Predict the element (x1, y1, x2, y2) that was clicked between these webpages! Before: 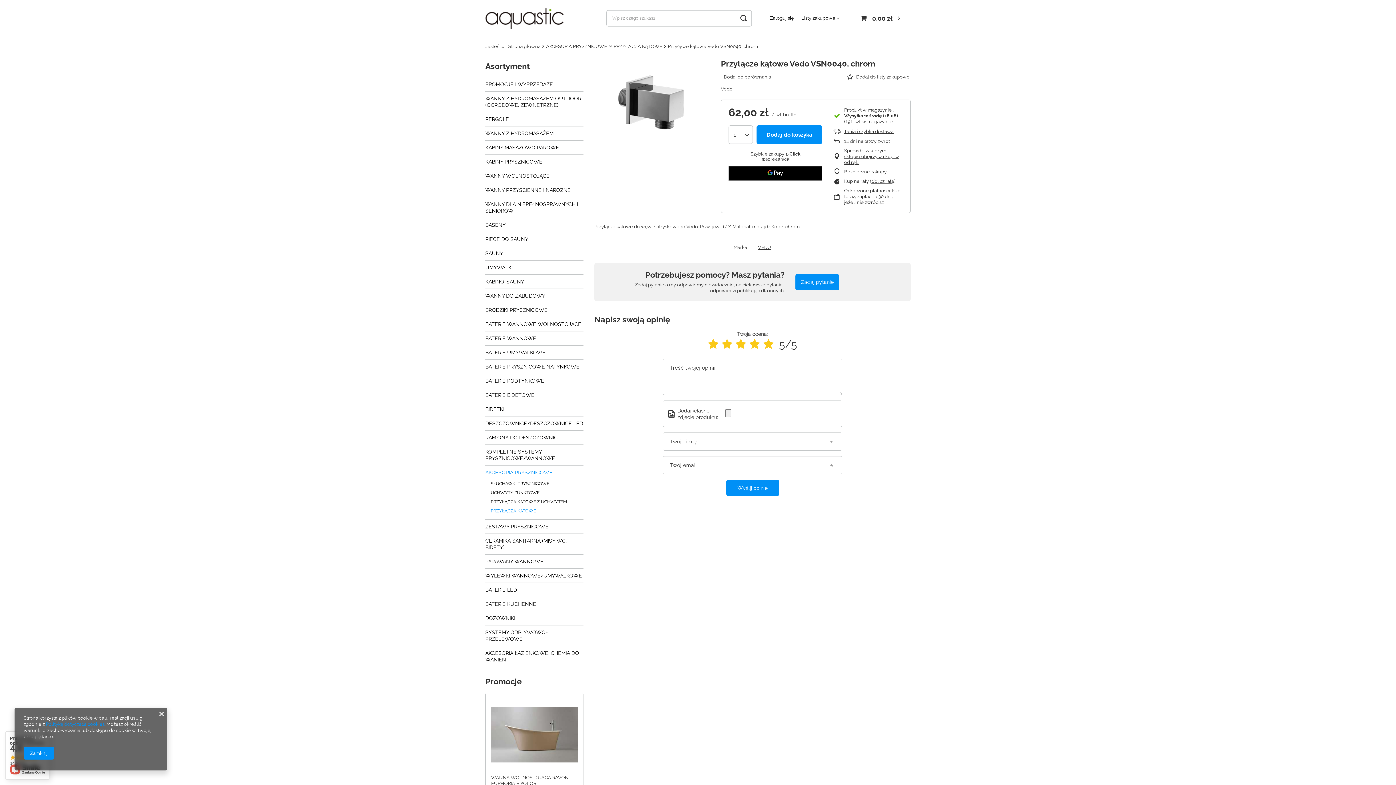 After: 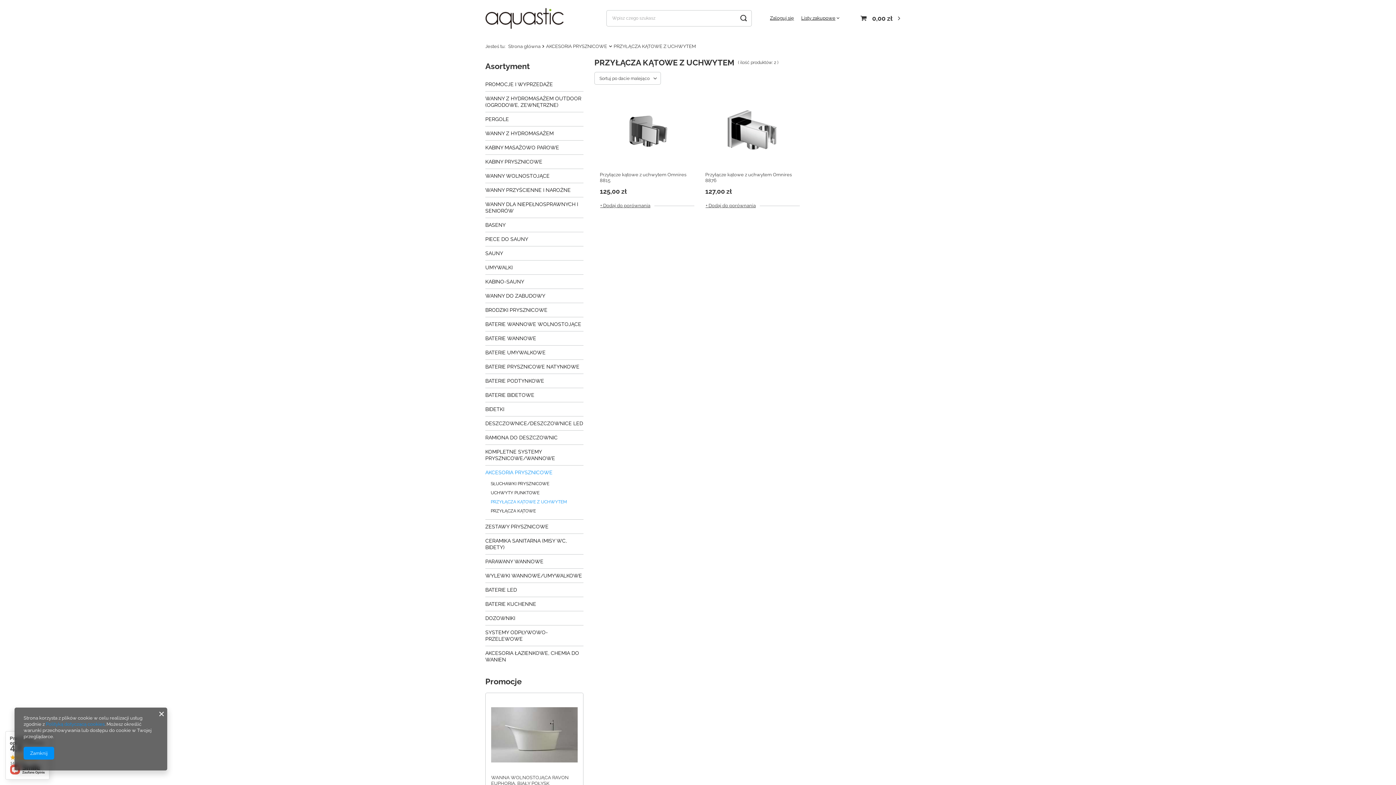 Action: bbox: (490, 497, 578, 506) label: PRZYŁĄCZA KĄTOWE Z UCHWYTEM